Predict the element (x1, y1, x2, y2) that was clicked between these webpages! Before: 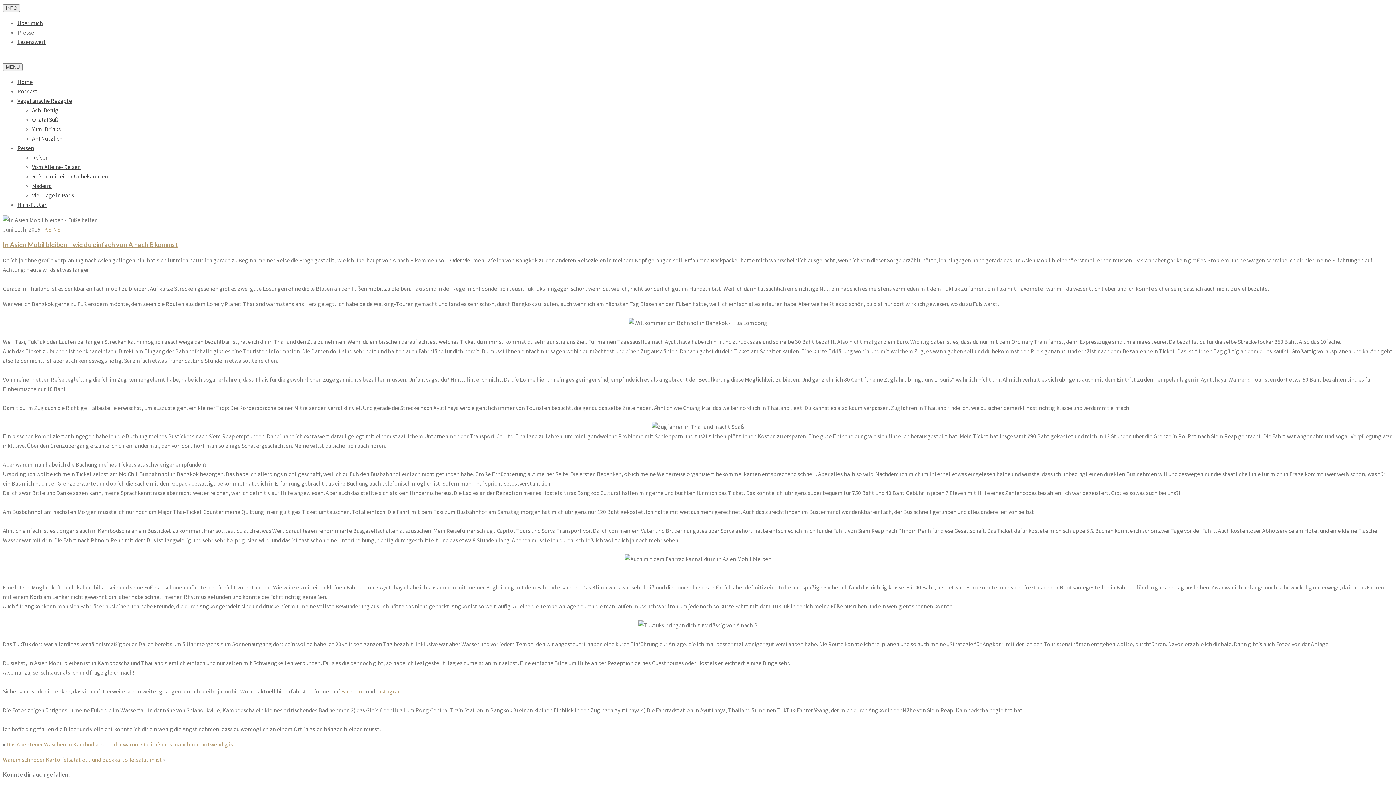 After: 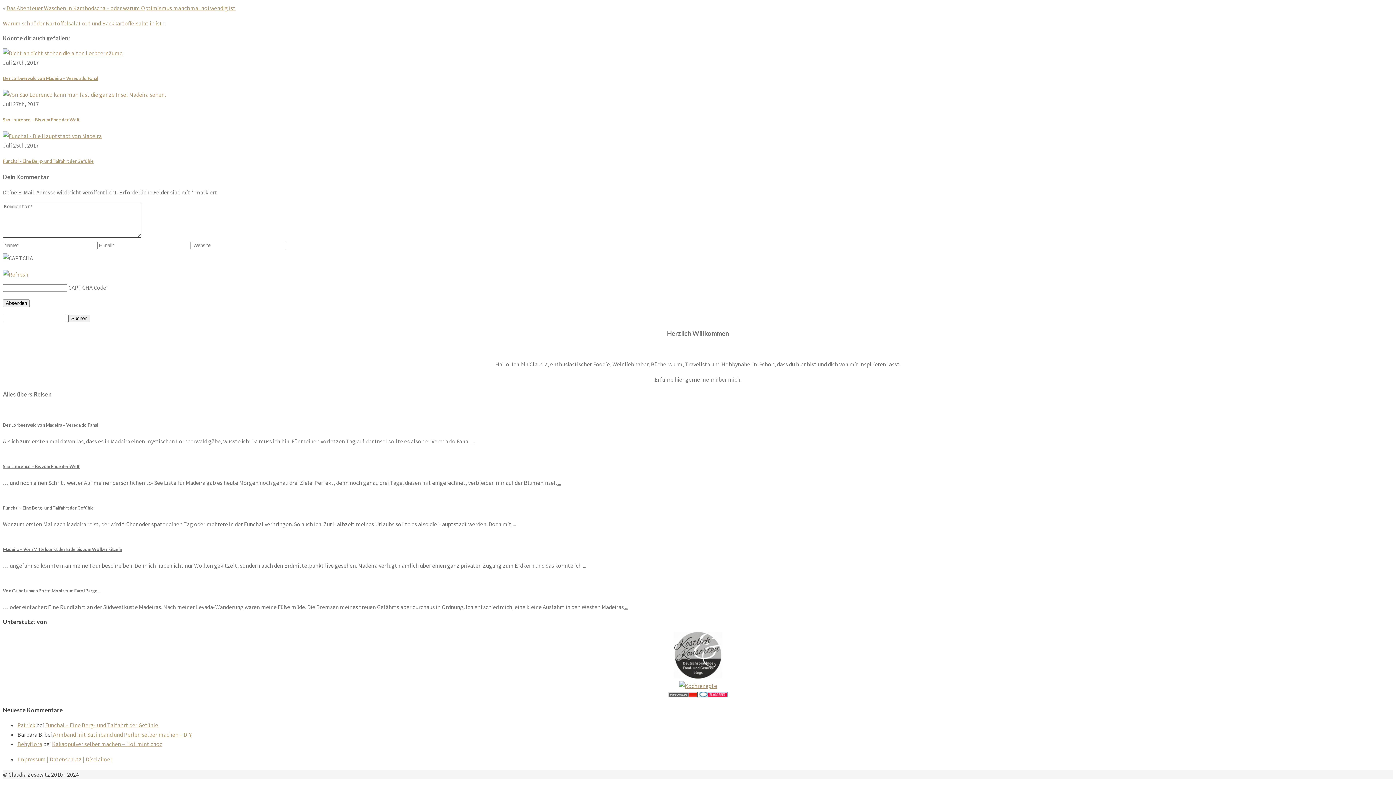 Action: label: KEINE bbox: (44, 225, 60, 233)